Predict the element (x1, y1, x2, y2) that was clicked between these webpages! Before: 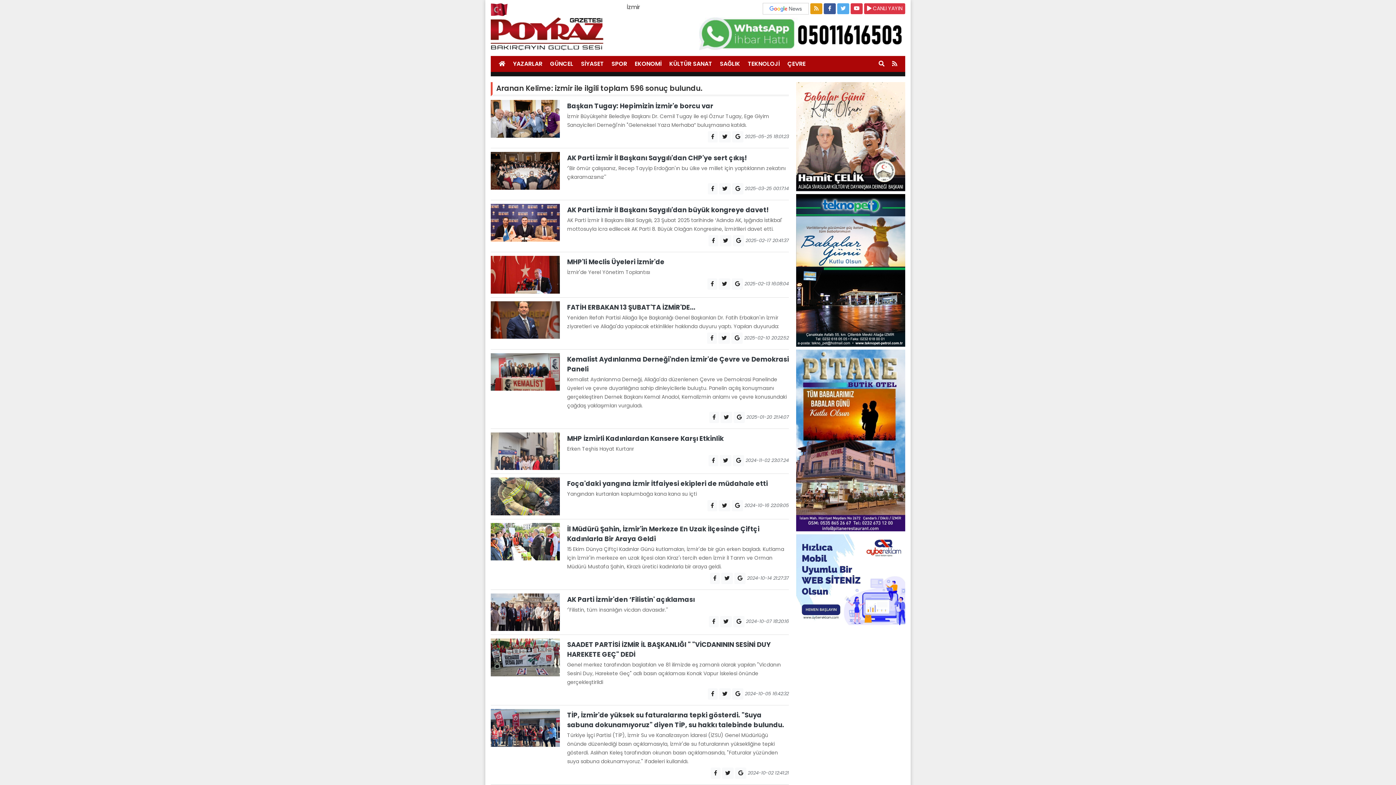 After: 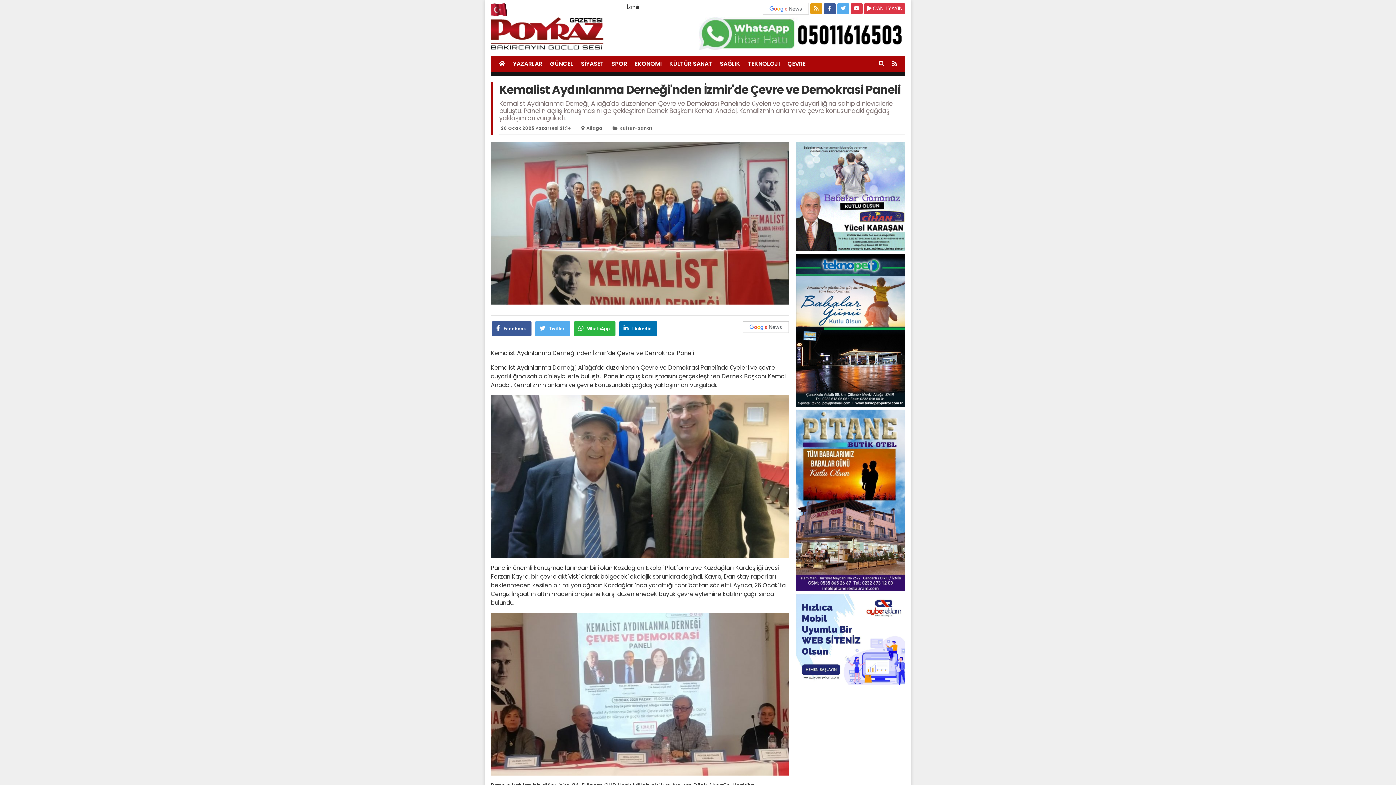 Action: bbox: (490, 367, 560, 375)